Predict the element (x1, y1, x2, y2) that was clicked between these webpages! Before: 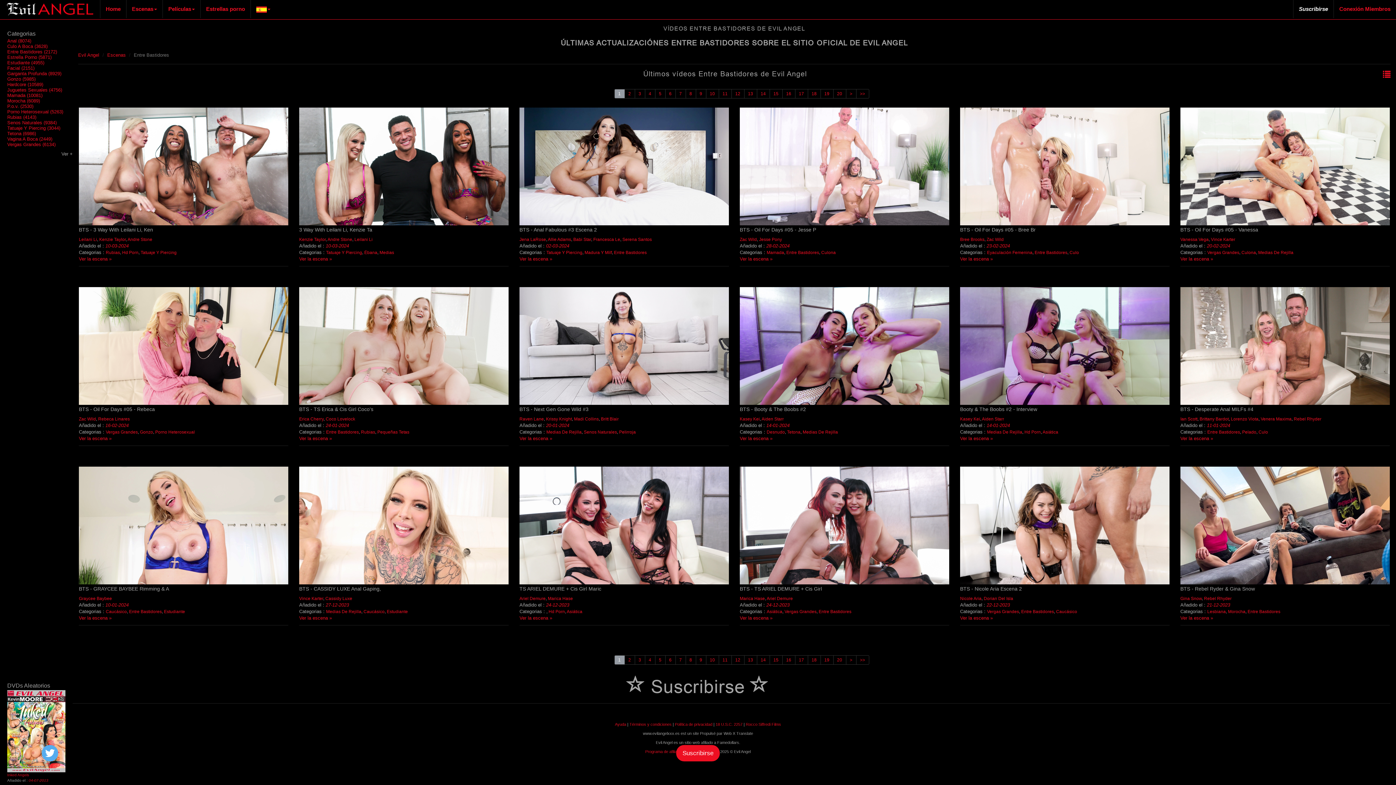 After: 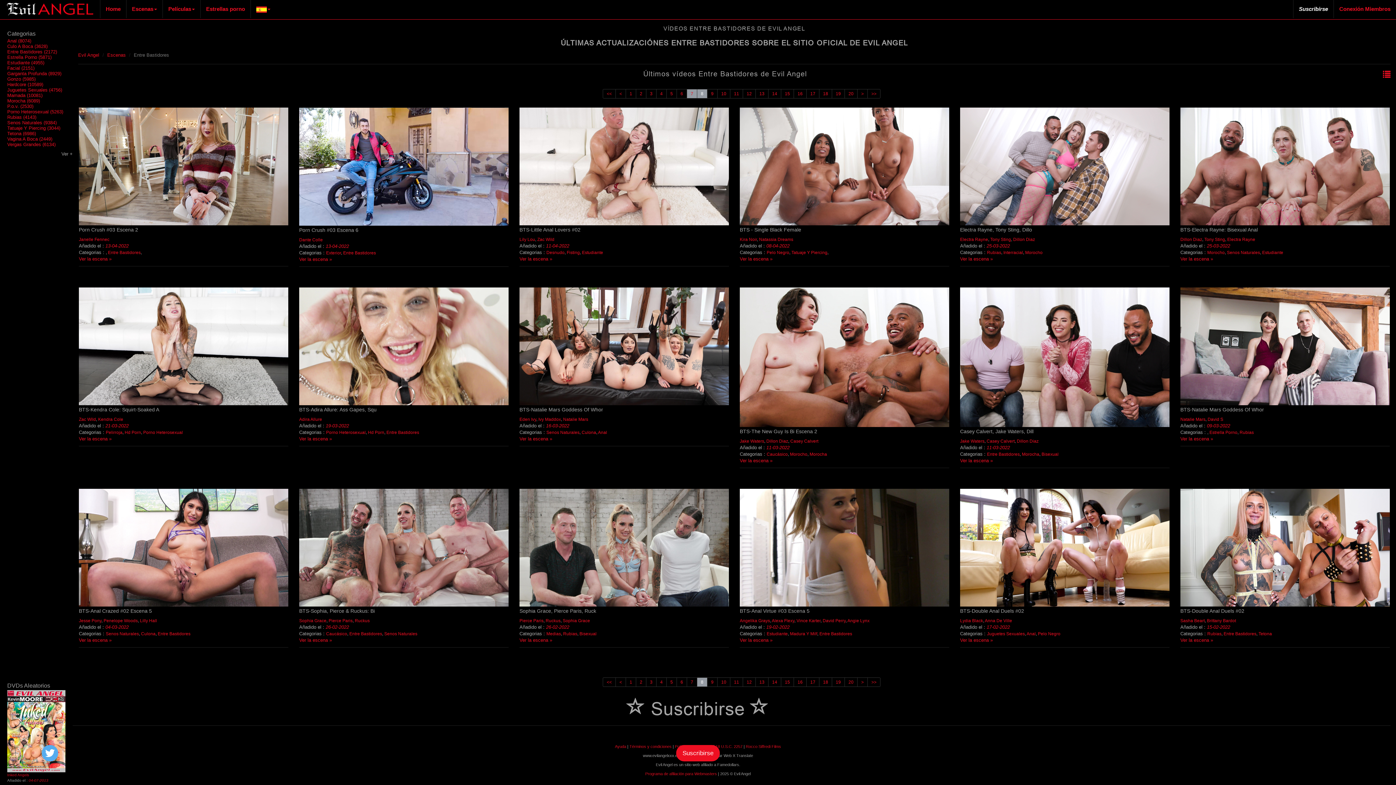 Action: label: 8 bbox: (686, 89, 696, 98)